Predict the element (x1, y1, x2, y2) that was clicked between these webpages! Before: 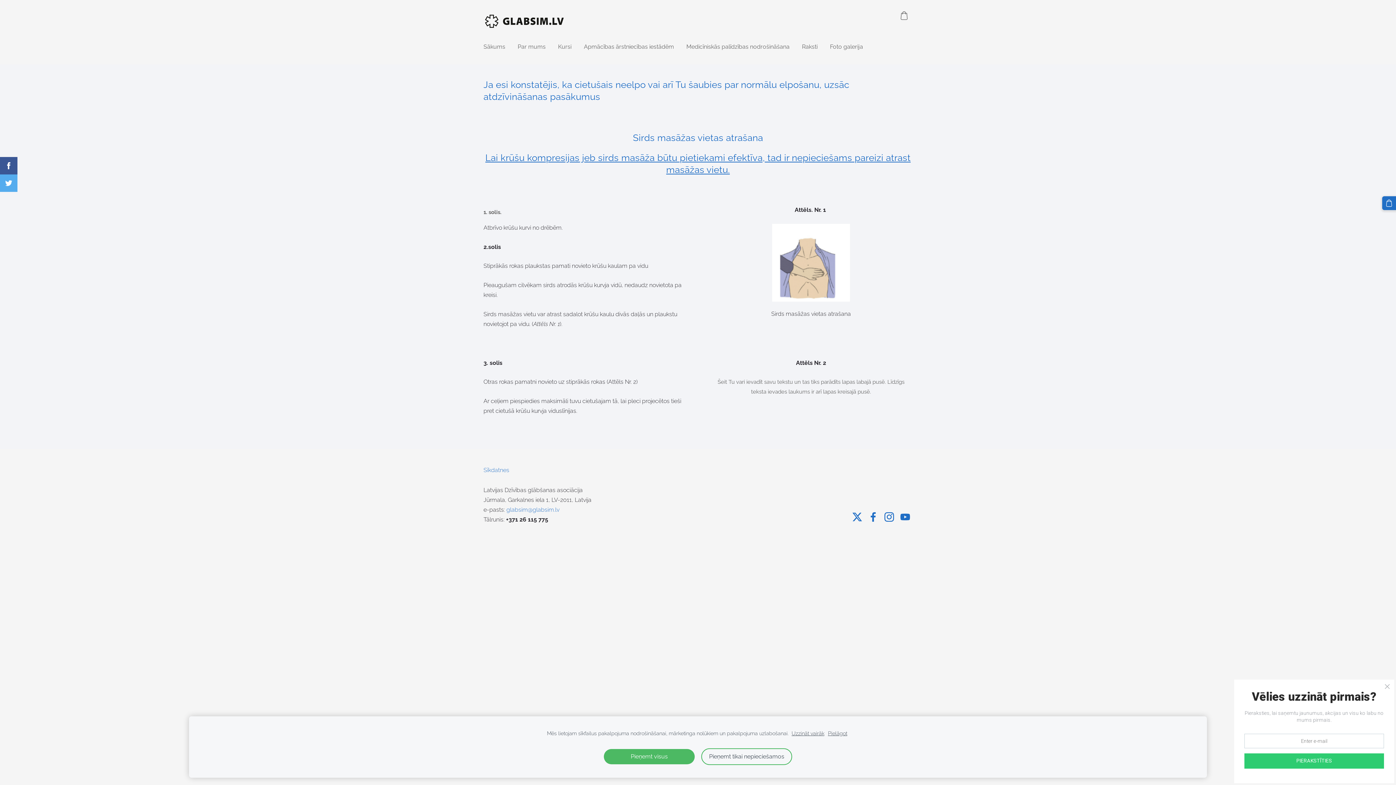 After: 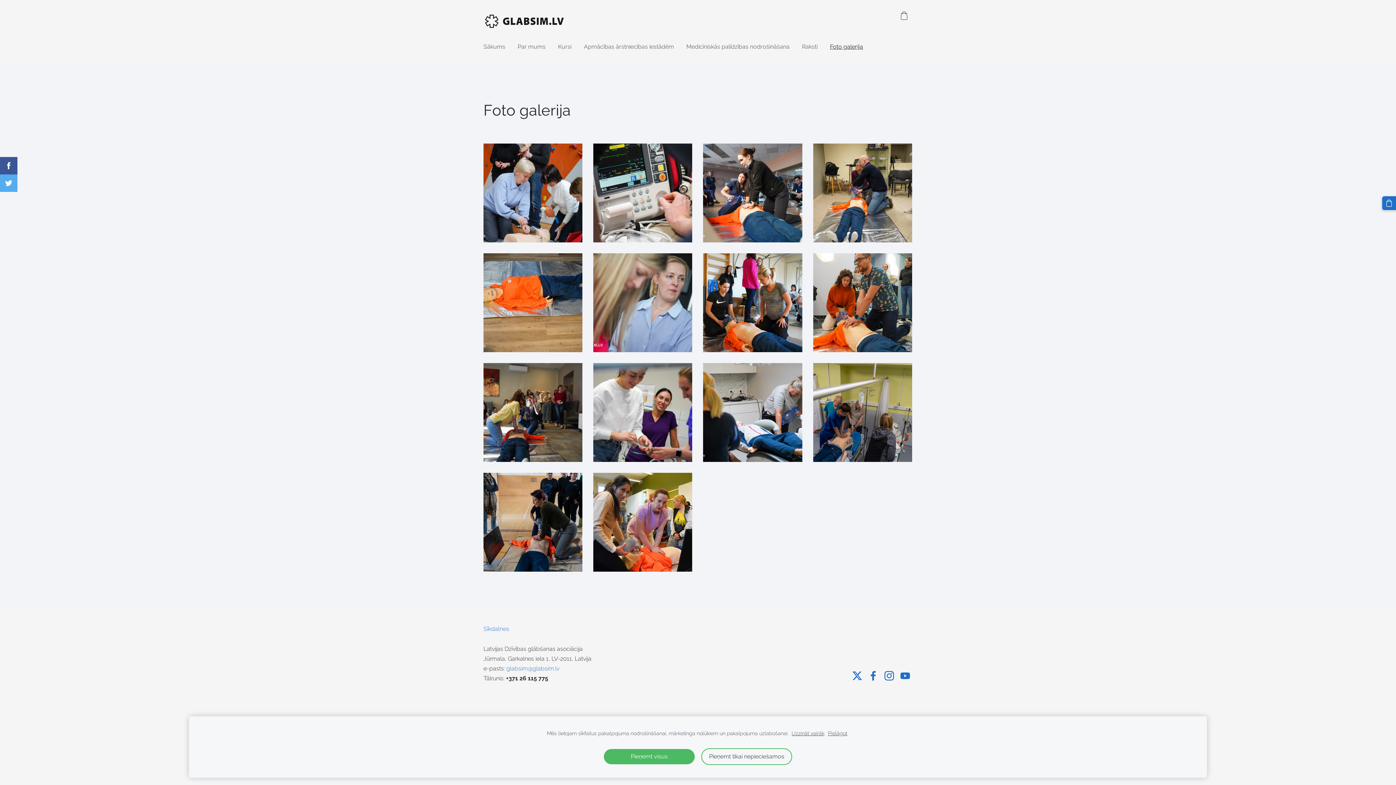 Action: label: Foto galerija bbox: (824, 41, 868, 52)